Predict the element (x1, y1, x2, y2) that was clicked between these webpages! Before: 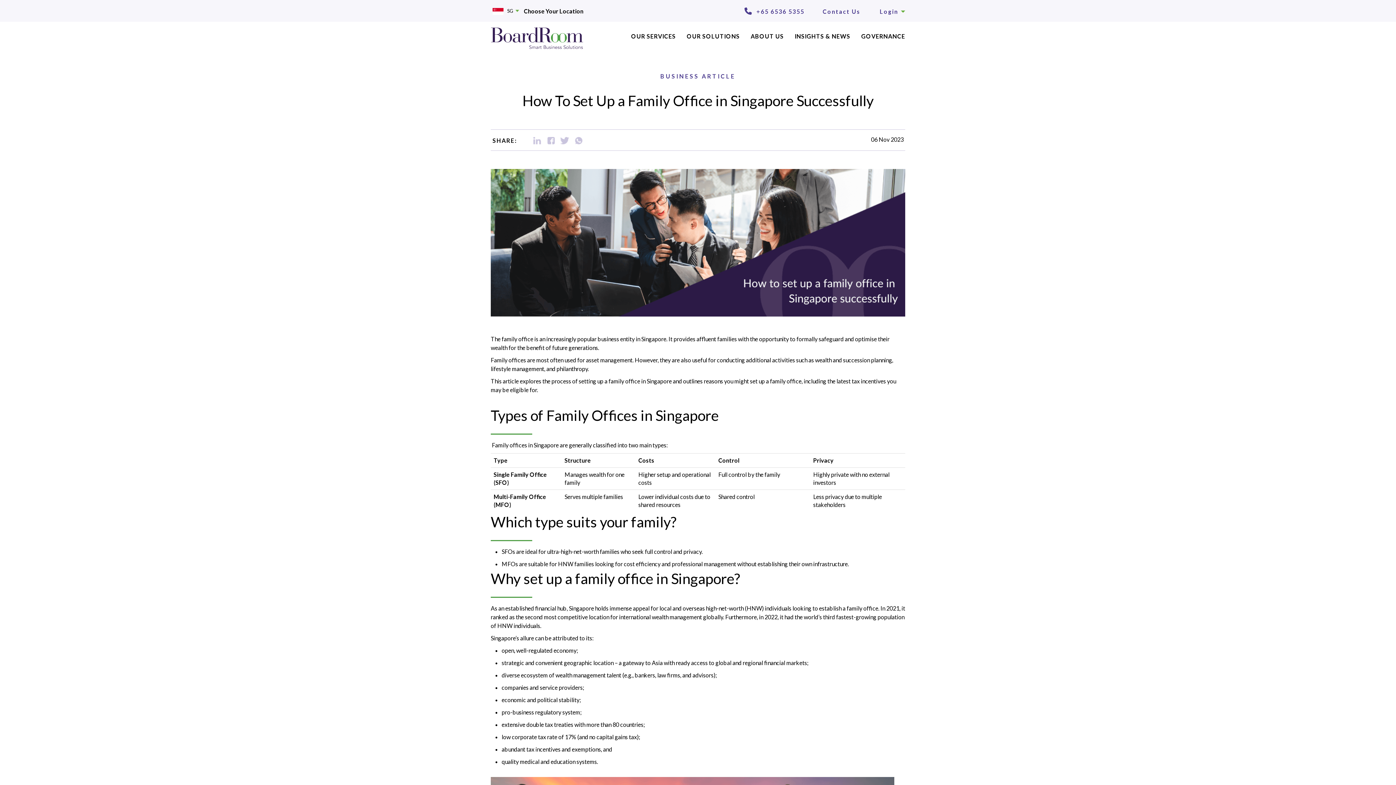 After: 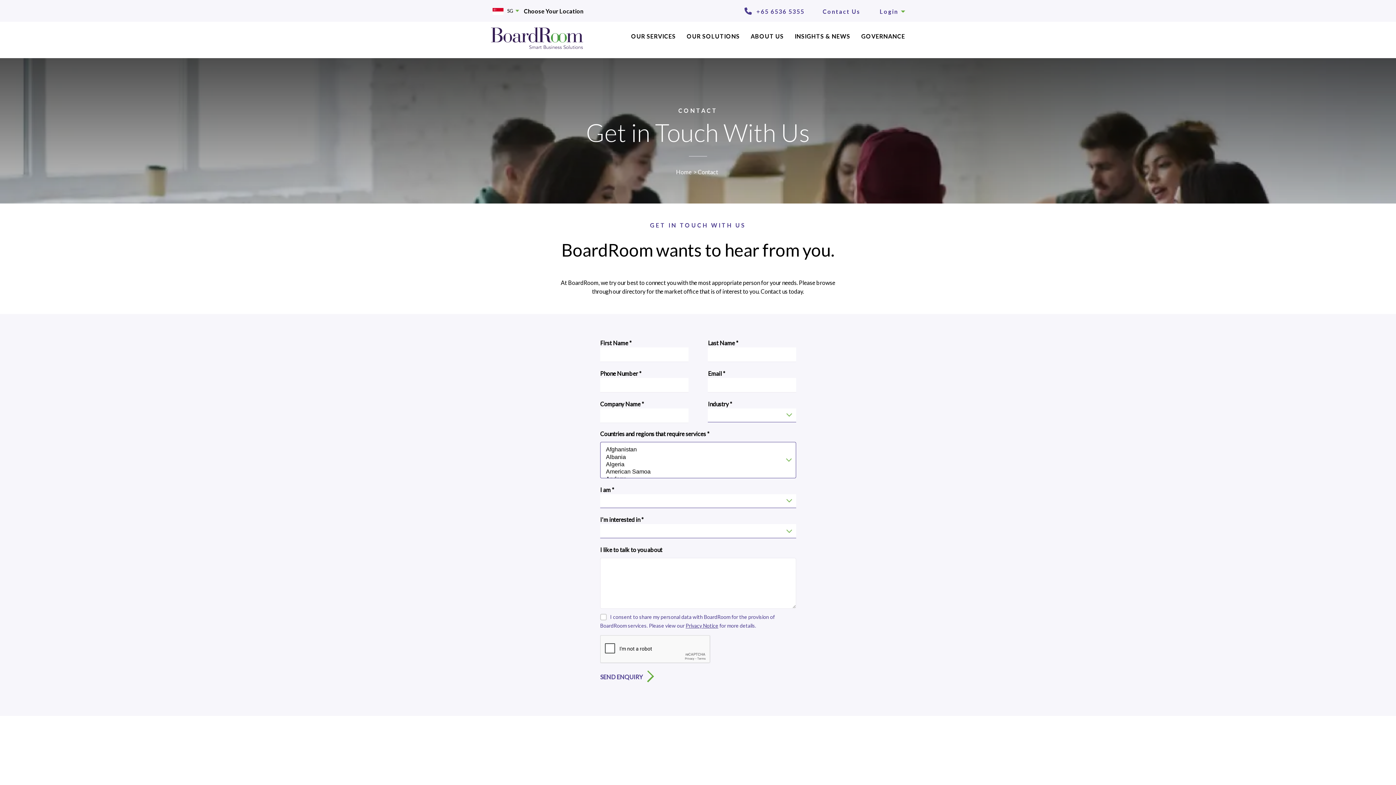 Action: bbox: (822, 7, 860, 14) label: Contact Us